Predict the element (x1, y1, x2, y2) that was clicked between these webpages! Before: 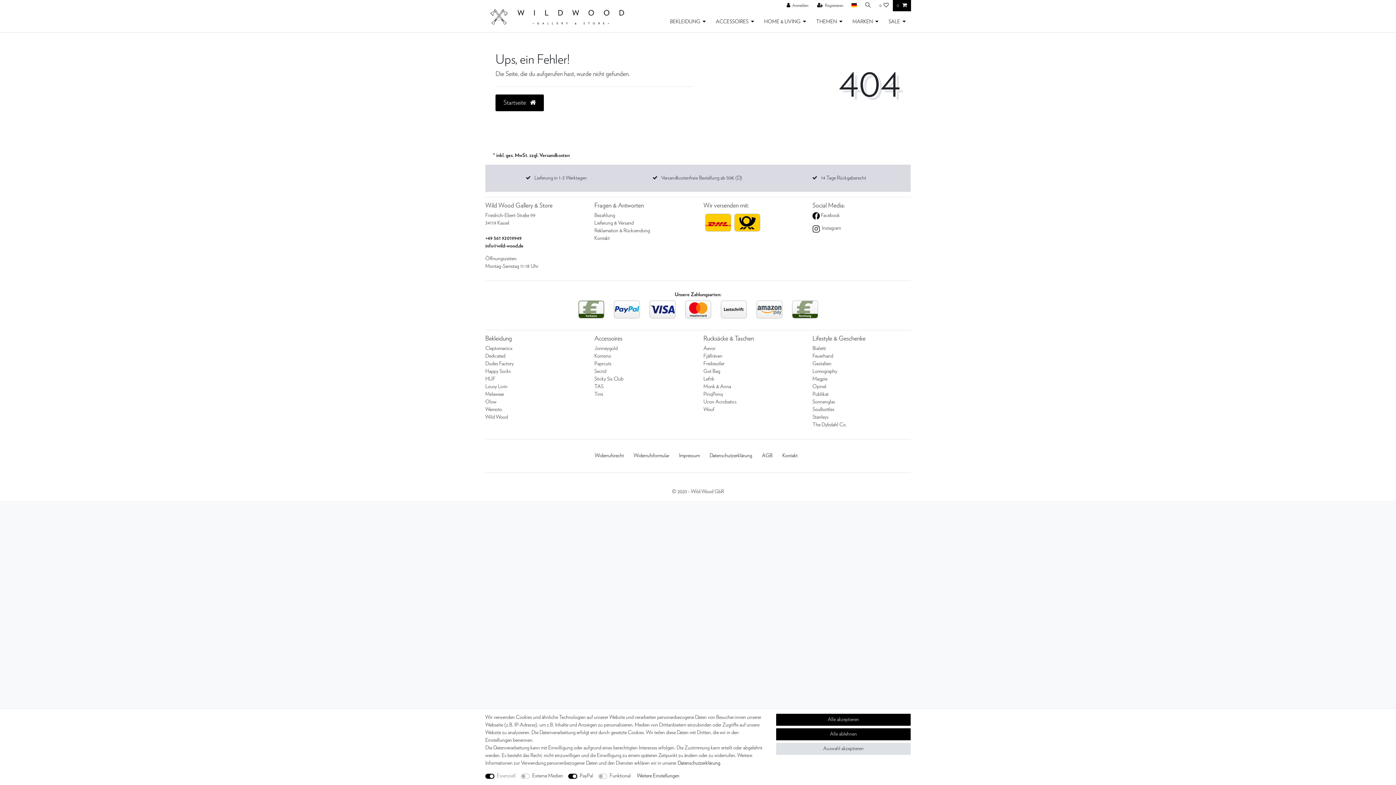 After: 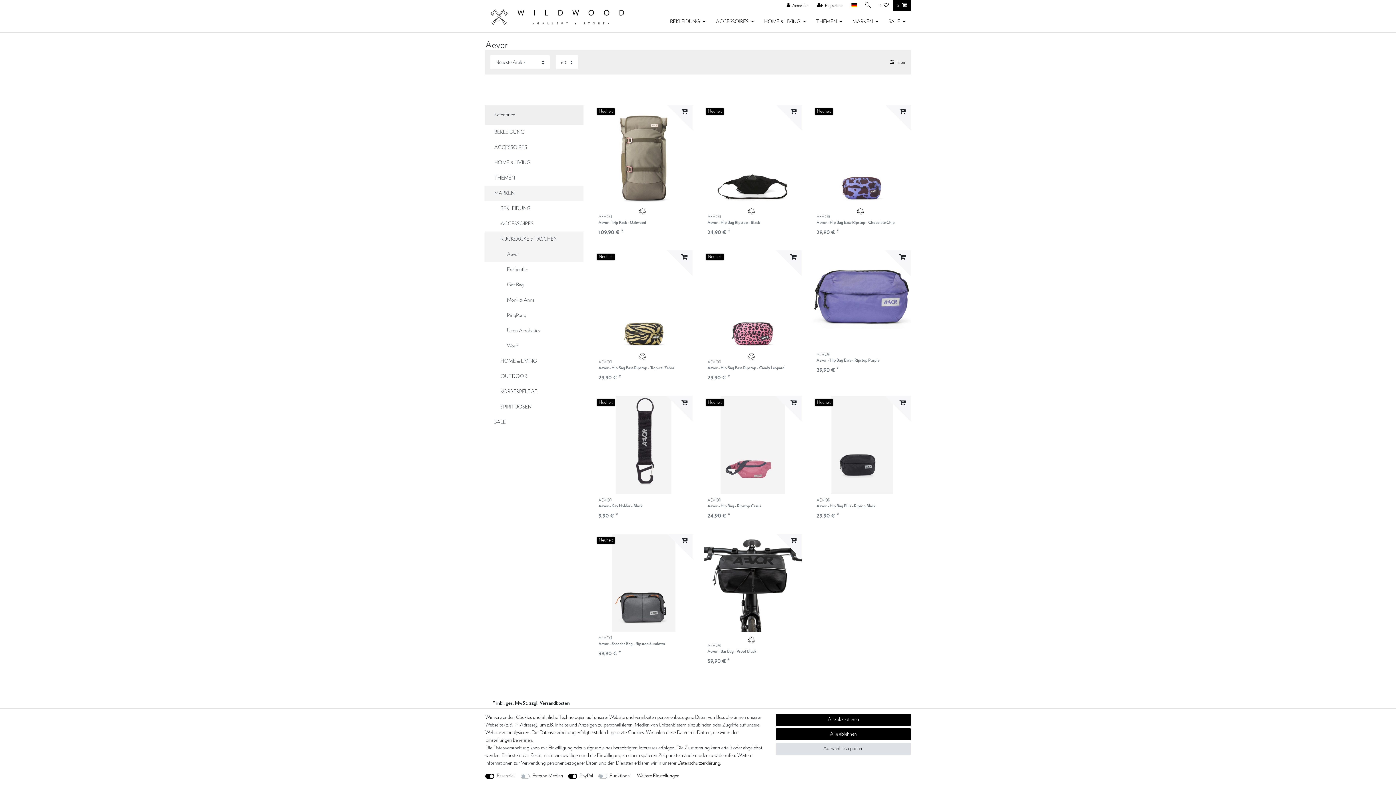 Action: label: Aevor bbox: (703, 344, 715, 352)